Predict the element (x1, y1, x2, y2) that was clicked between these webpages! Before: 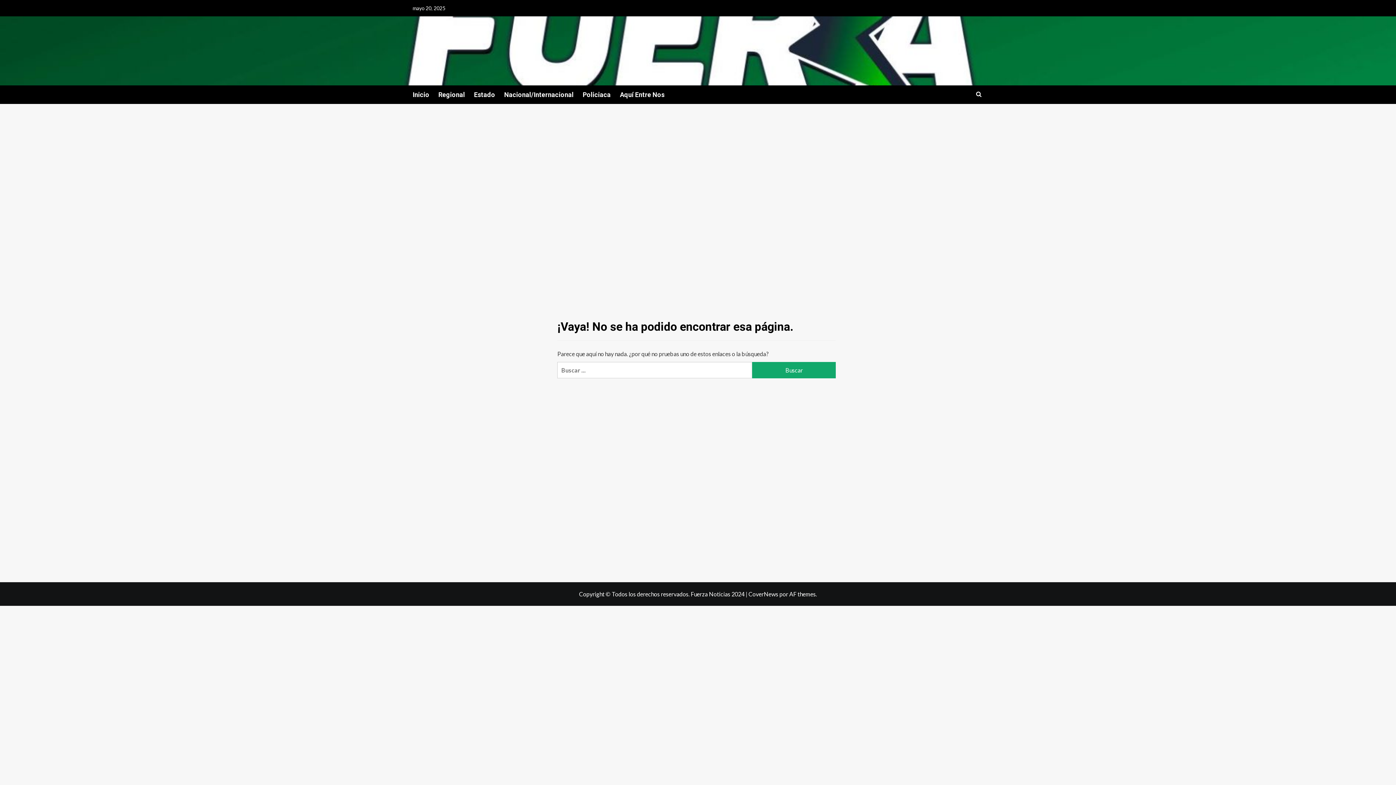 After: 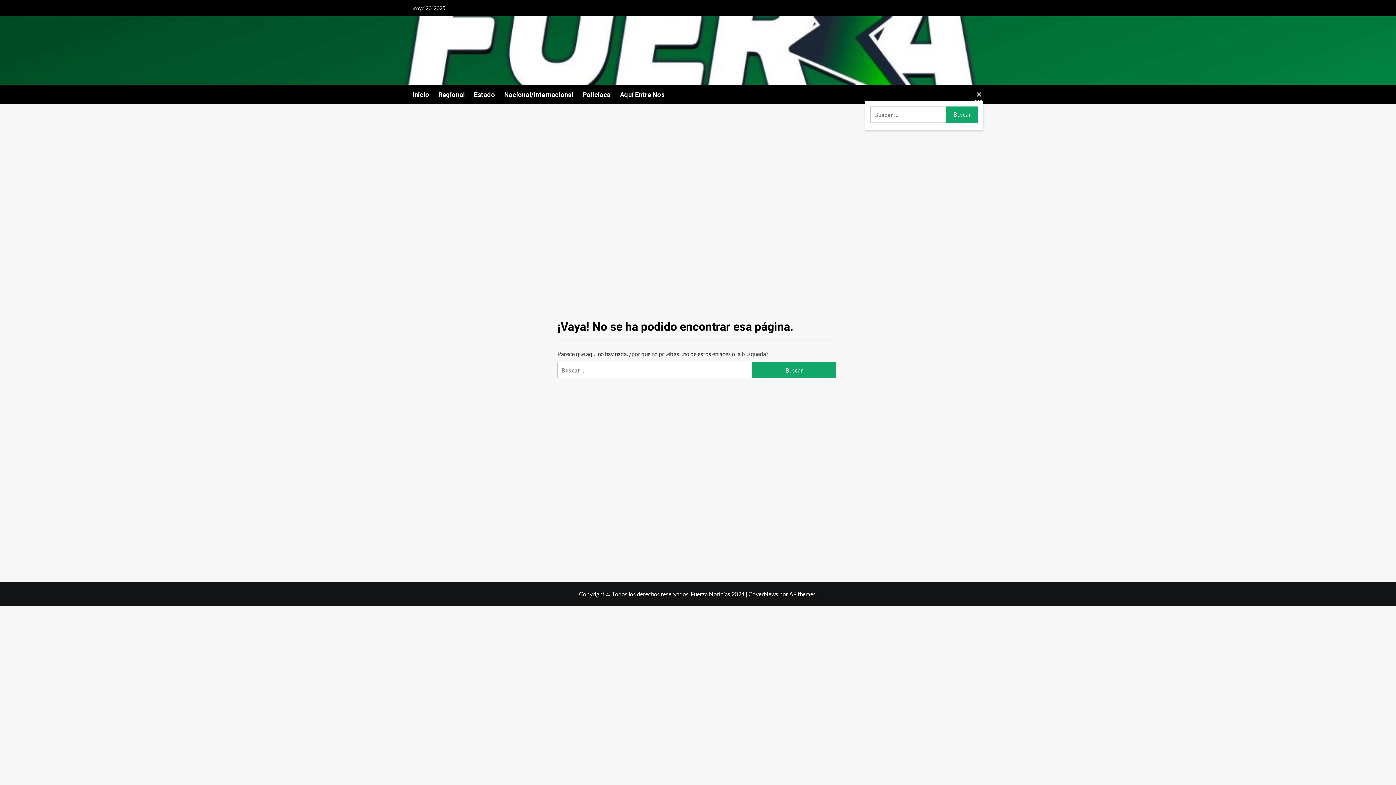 Action: bbox: (974, 88, 983, 100)